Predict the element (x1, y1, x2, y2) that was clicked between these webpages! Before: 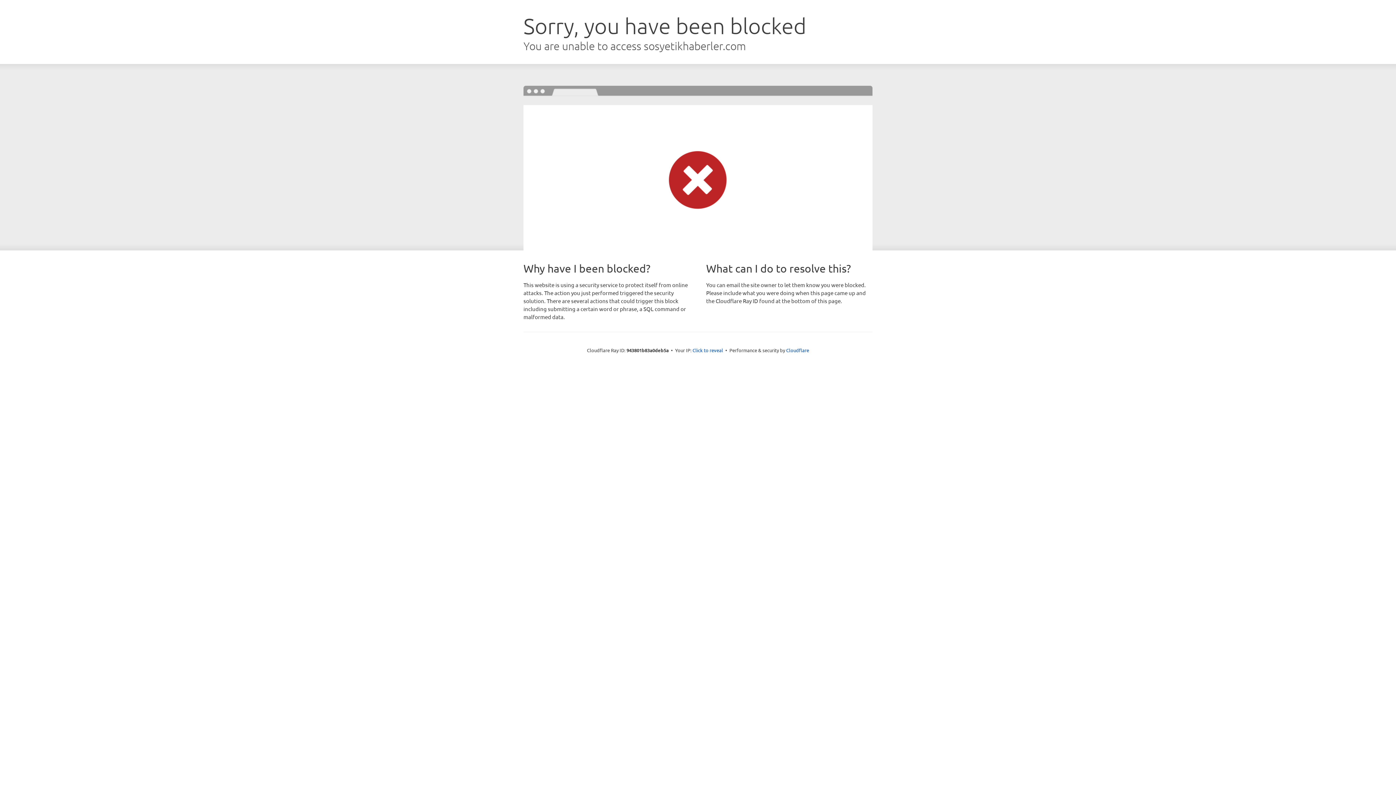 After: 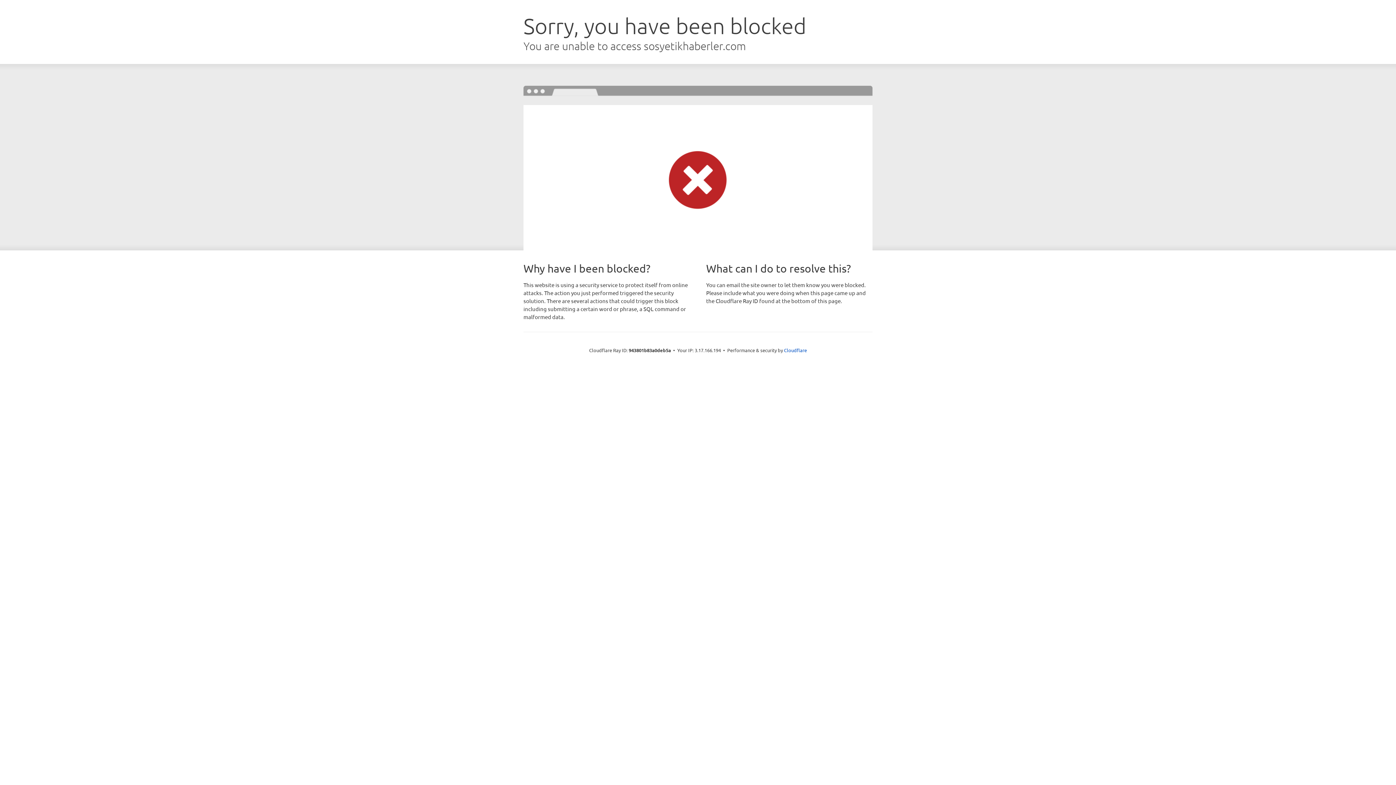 Action: label: Click to reveal bbox: (692, 346, 723, 353)